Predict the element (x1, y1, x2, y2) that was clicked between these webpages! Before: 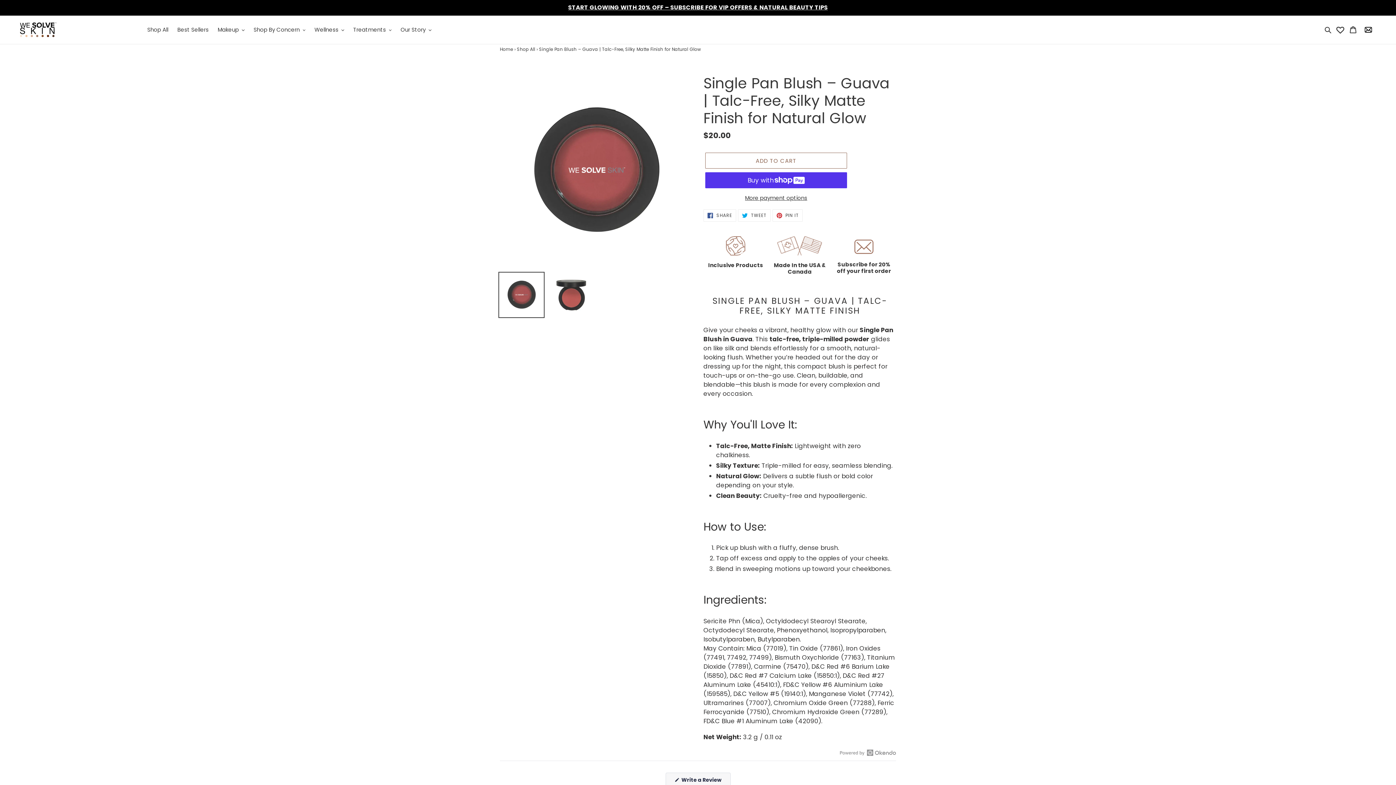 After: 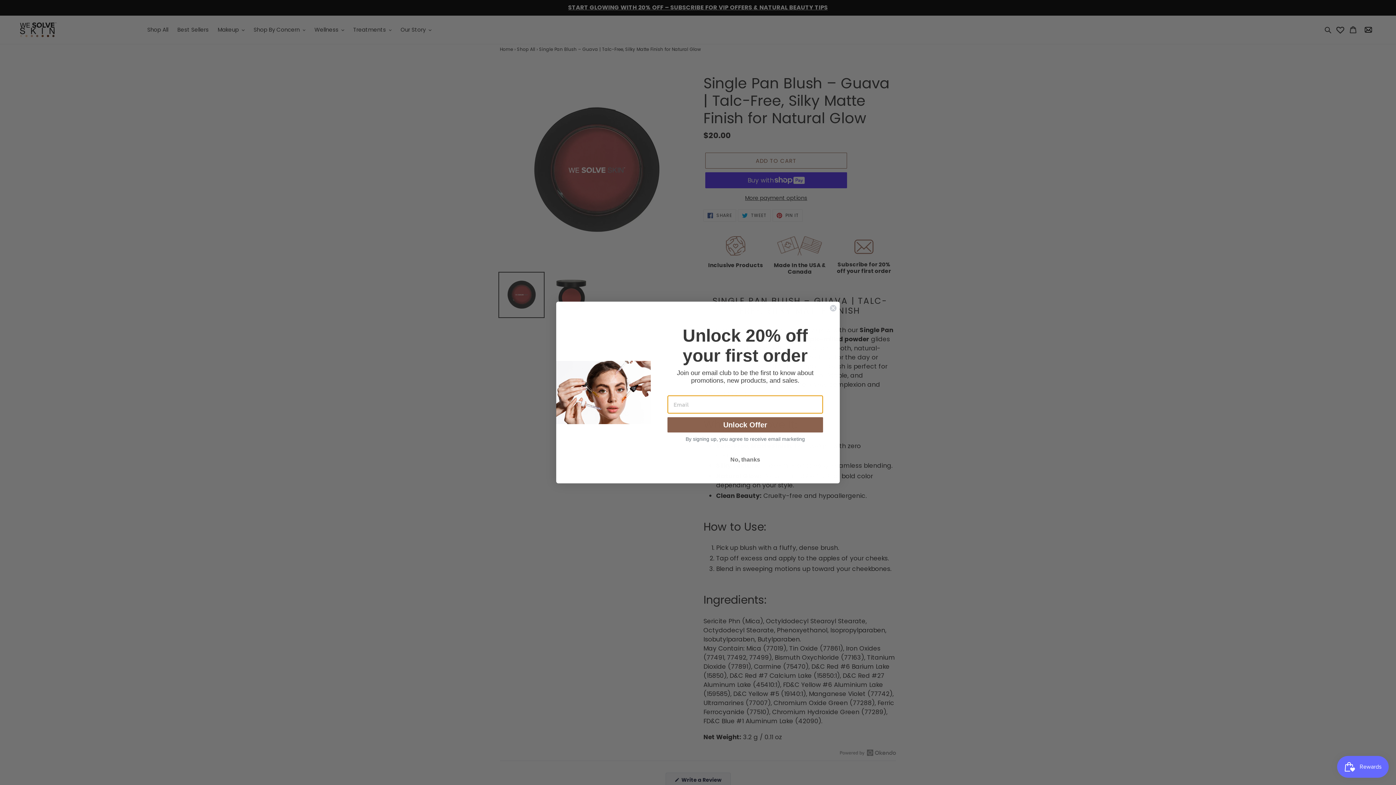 Action: bbox: (1361, 21, 1376, 37)